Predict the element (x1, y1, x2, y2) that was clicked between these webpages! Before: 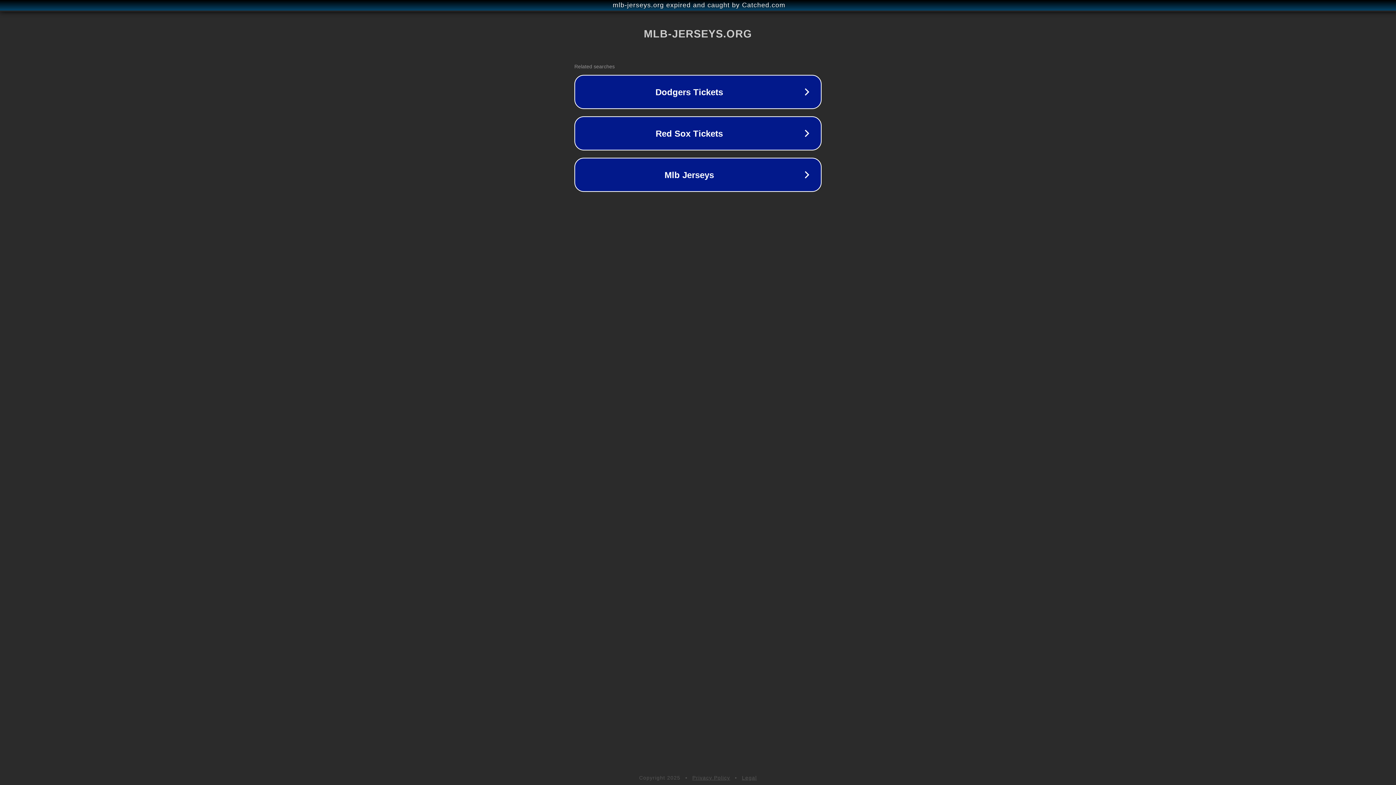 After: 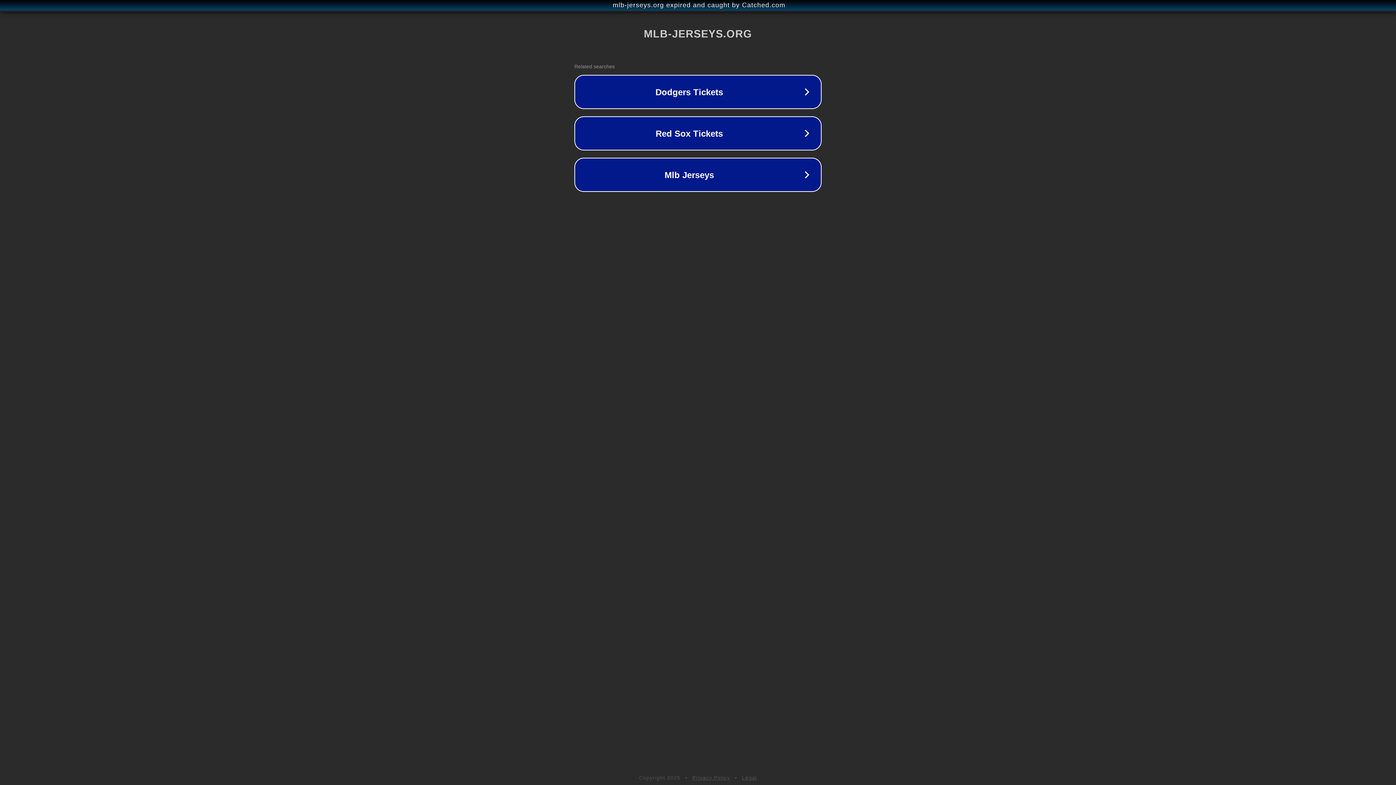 Action: bbox: (692, 775, 730, 781) label: Privacy Policy